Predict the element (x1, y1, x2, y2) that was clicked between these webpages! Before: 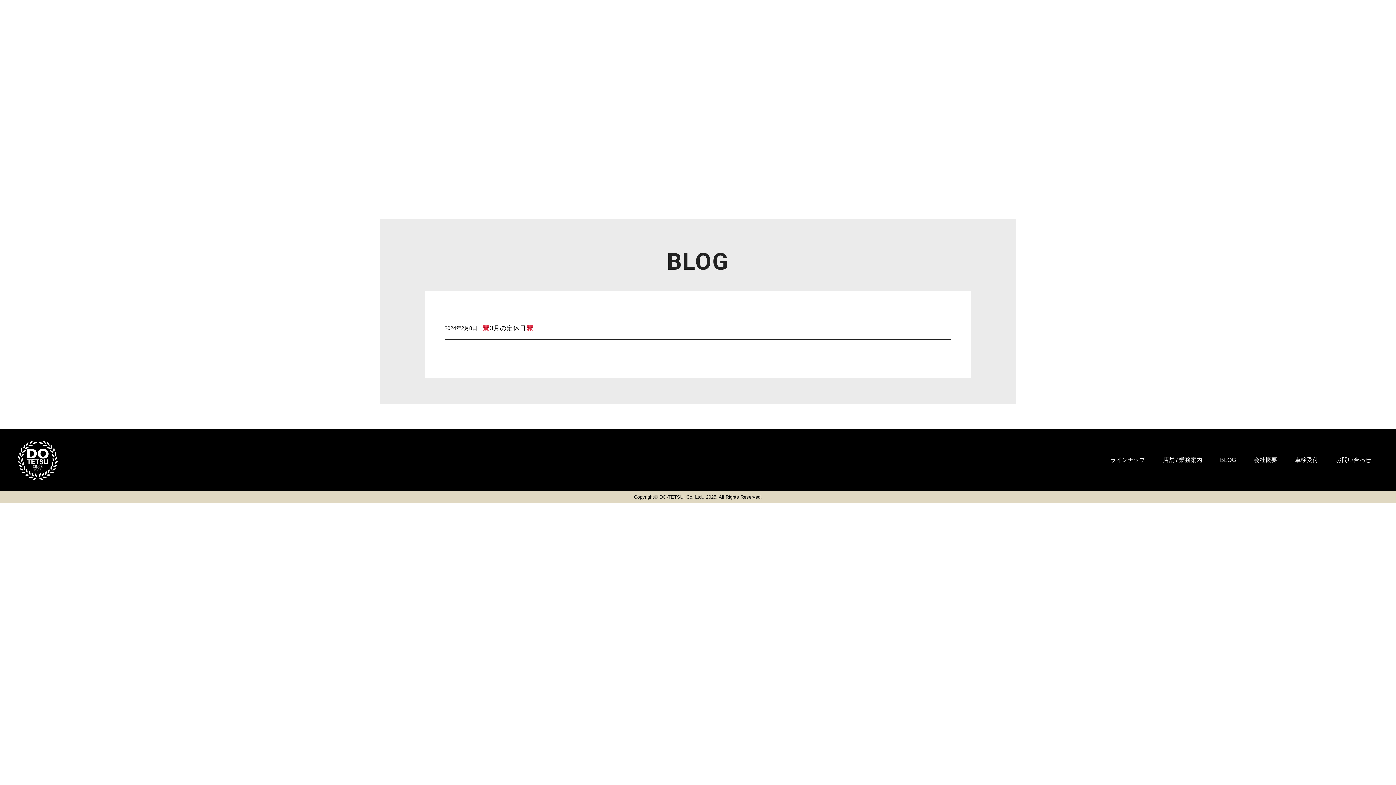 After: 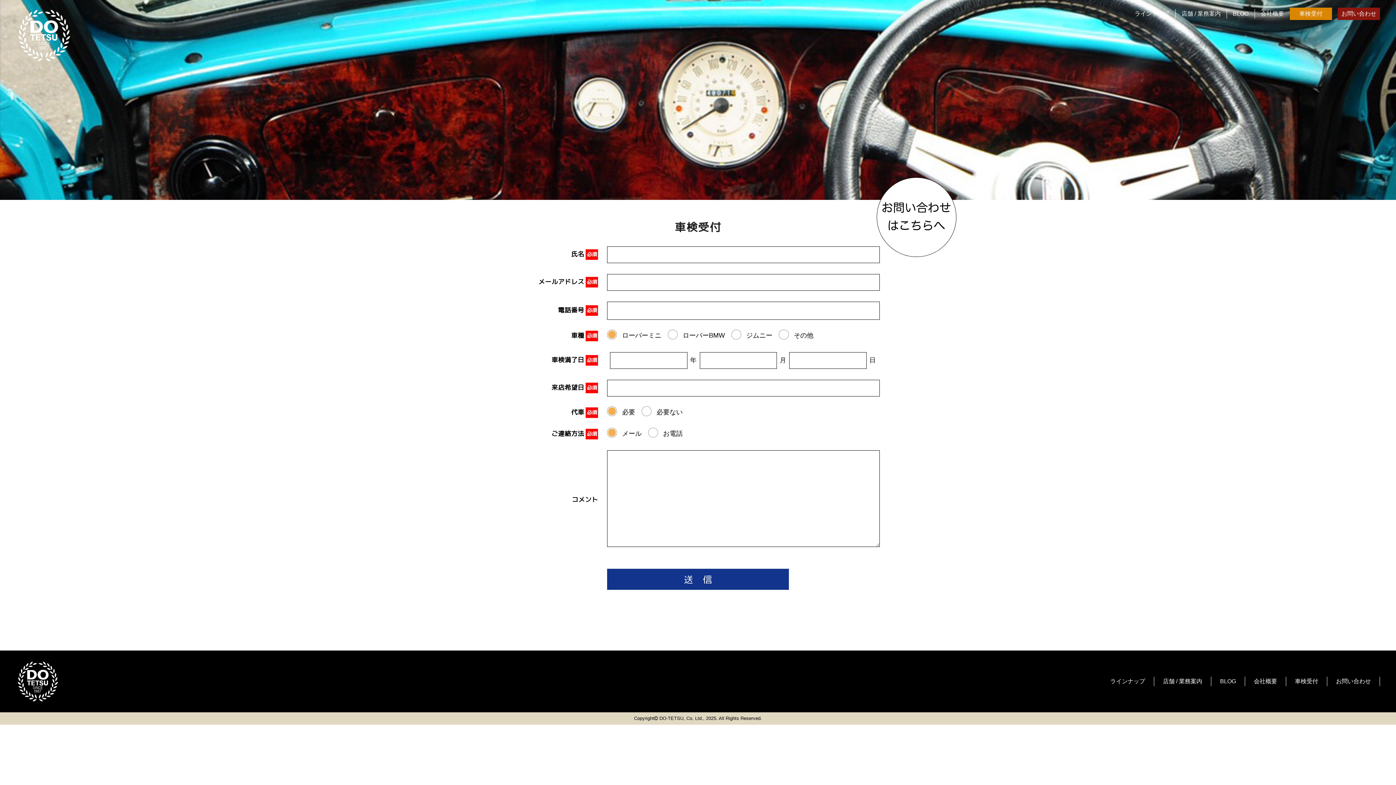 Action: label: 車検受付 bbox: (1286, 455, 1327, 465)